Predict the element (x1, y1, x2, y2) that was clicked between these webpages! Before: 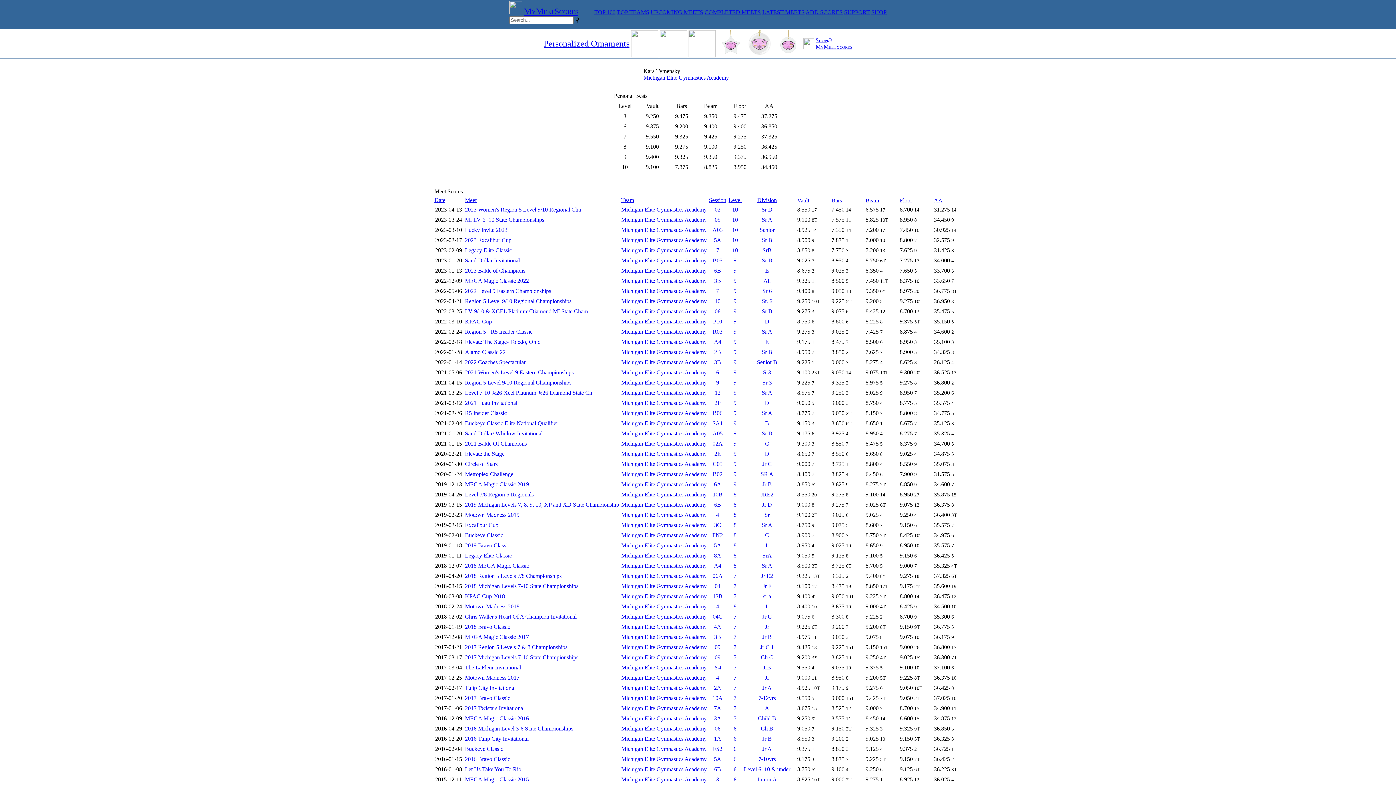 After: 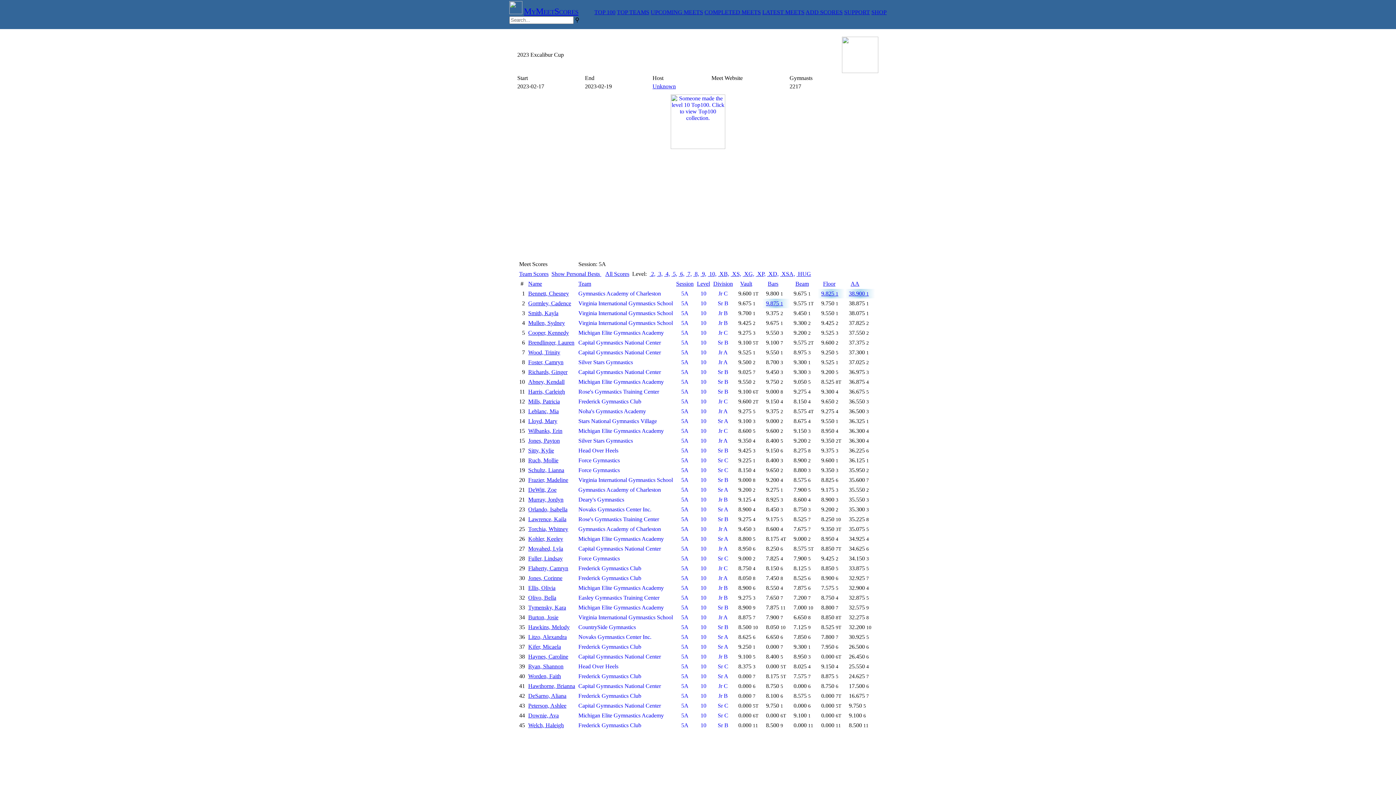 Action: label: 5A bbox: (709, 237, 726, 243)